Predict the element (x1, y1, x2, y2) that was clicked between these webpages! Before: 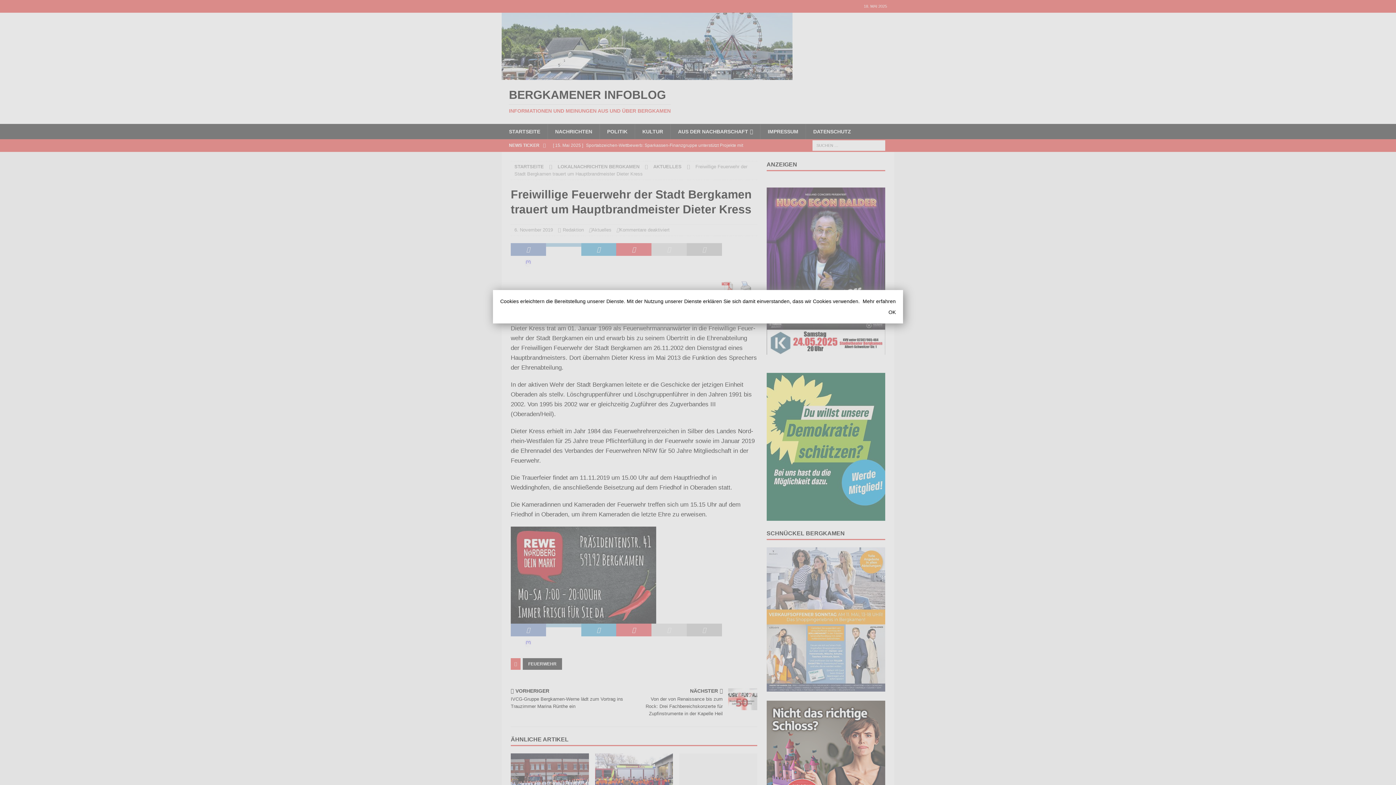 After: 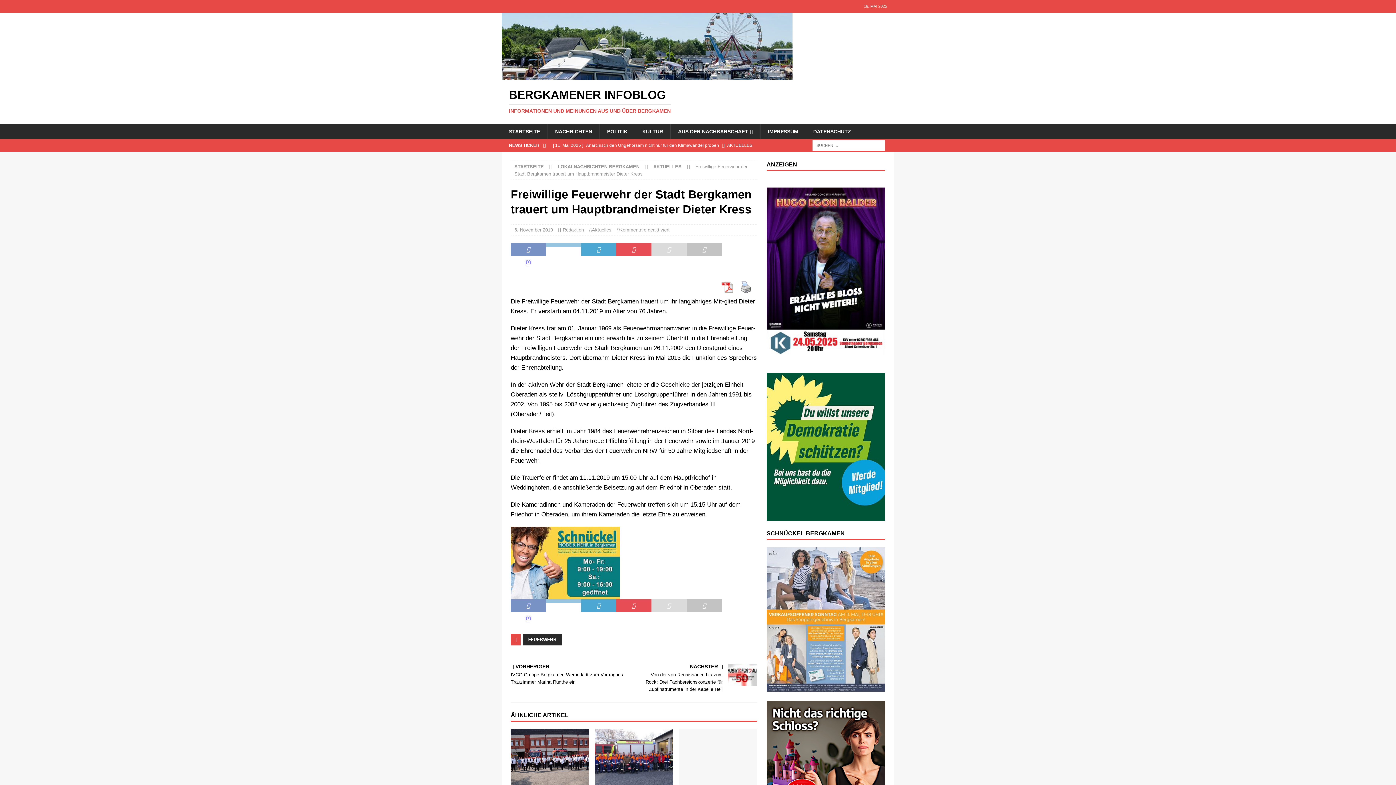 Action: bbox: (509, 308, 896, 316) label: OK